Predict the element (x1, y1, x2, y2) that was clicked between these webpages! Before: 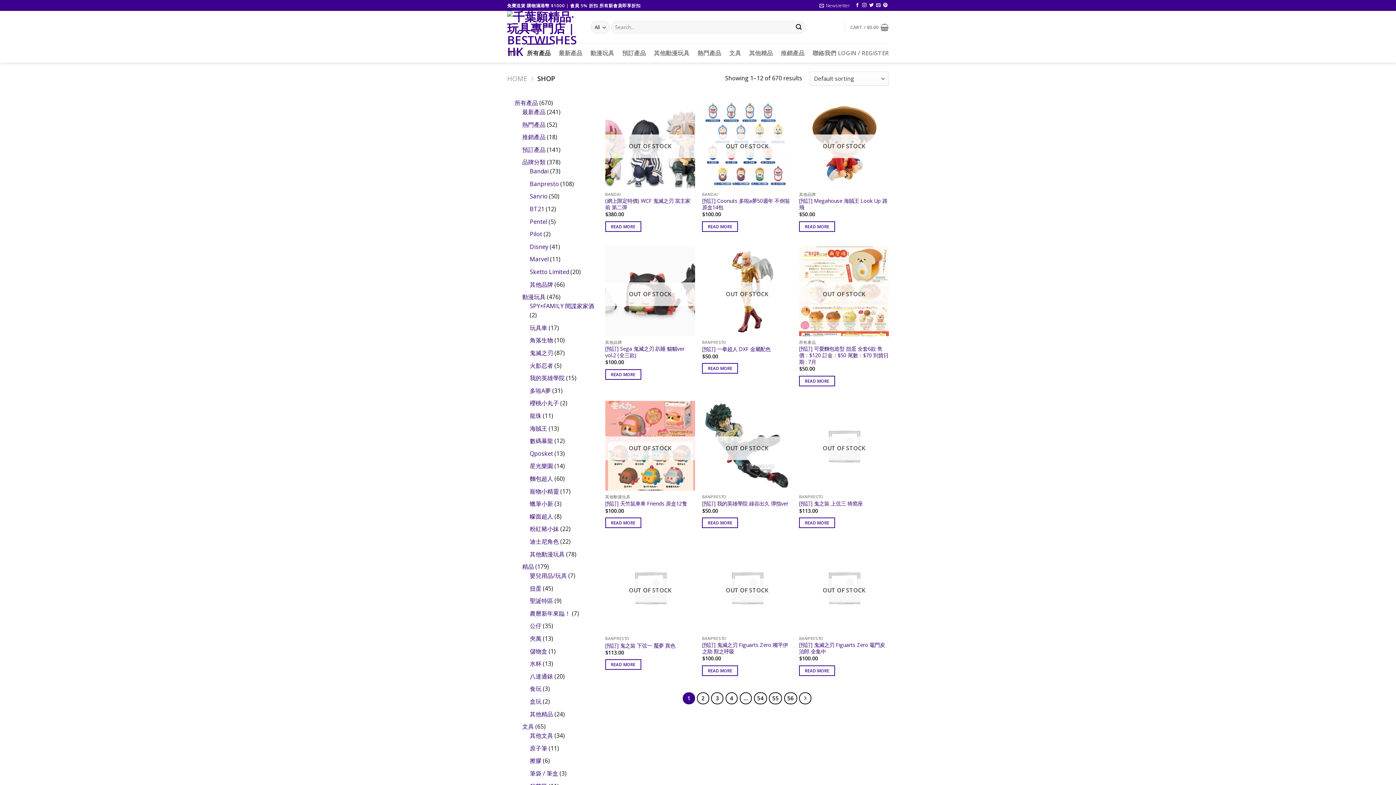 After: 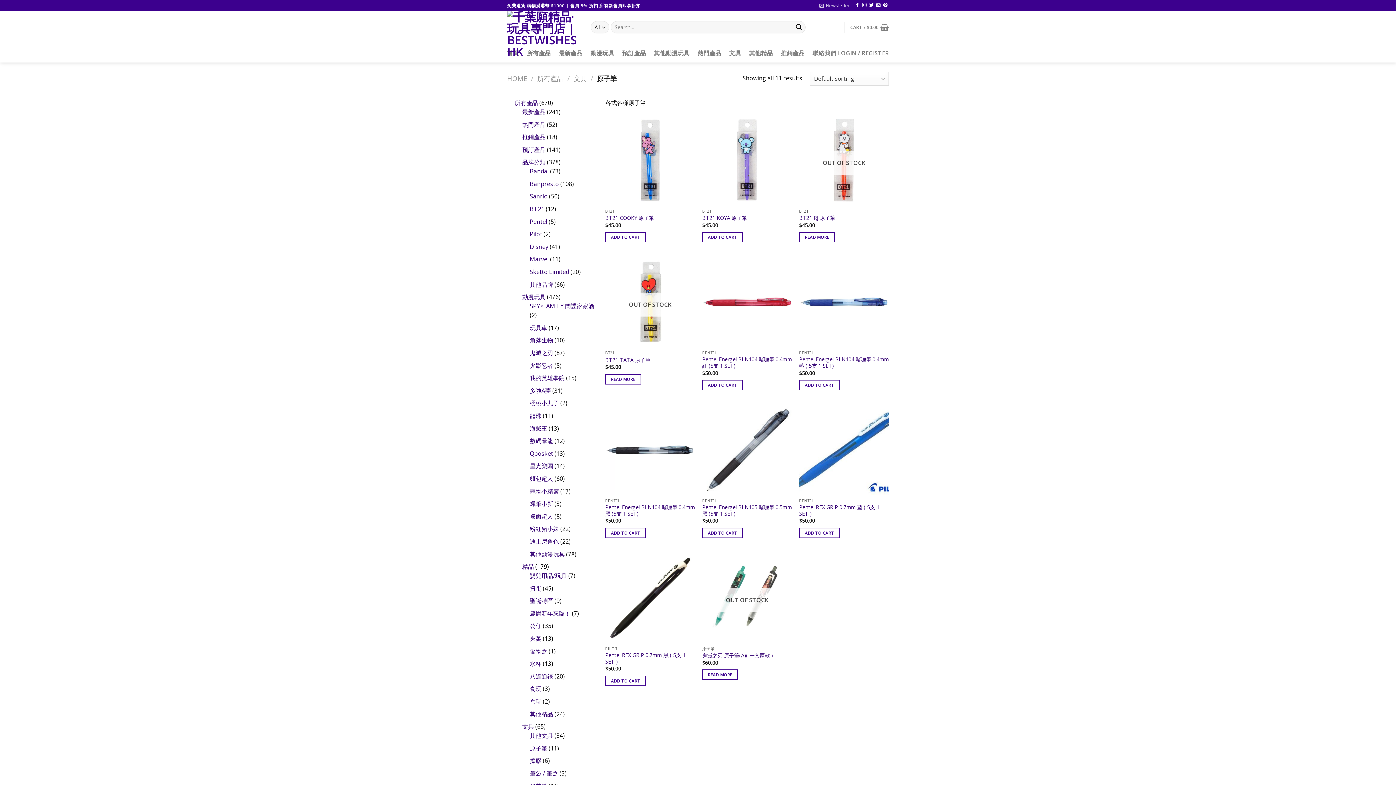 Action: label: 原子筆 bbox: (529, 744, 547, 752)